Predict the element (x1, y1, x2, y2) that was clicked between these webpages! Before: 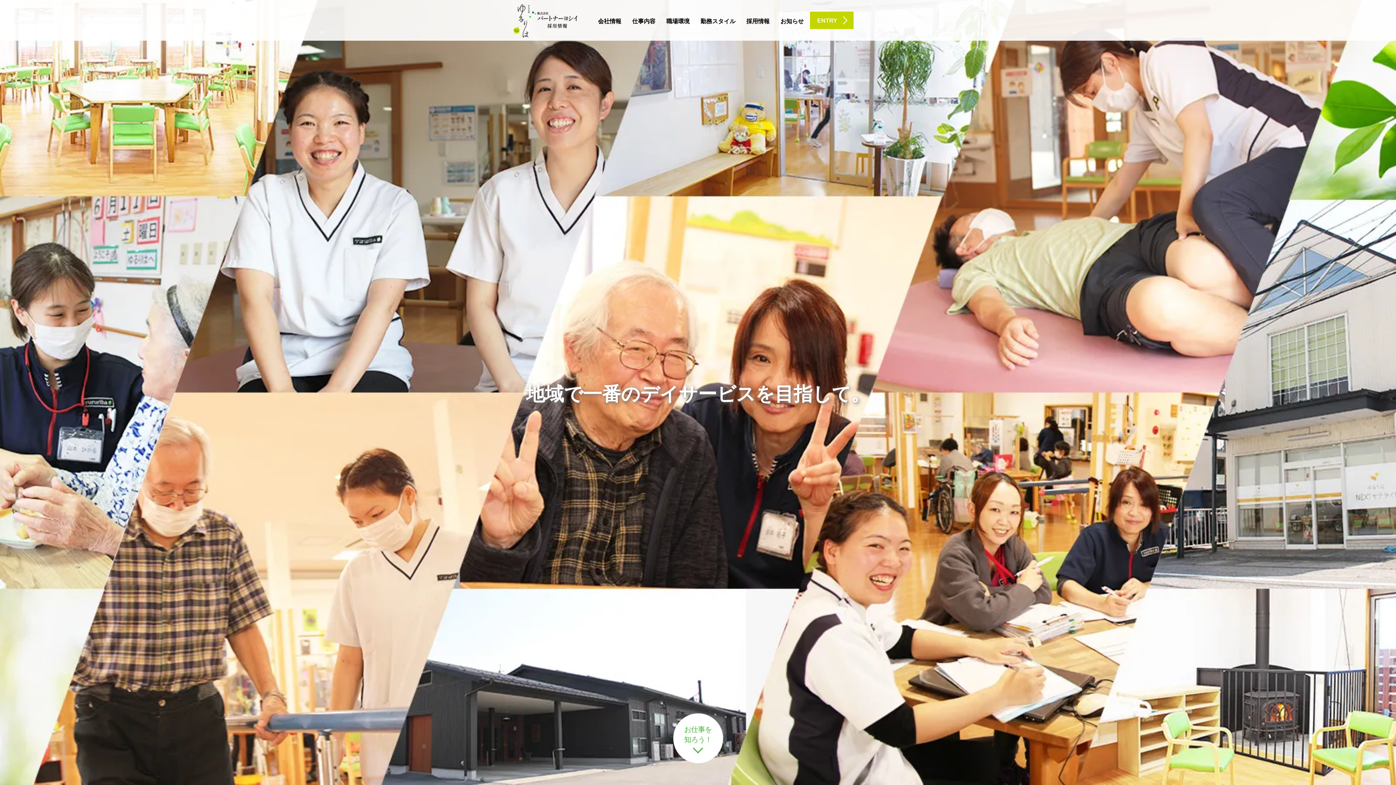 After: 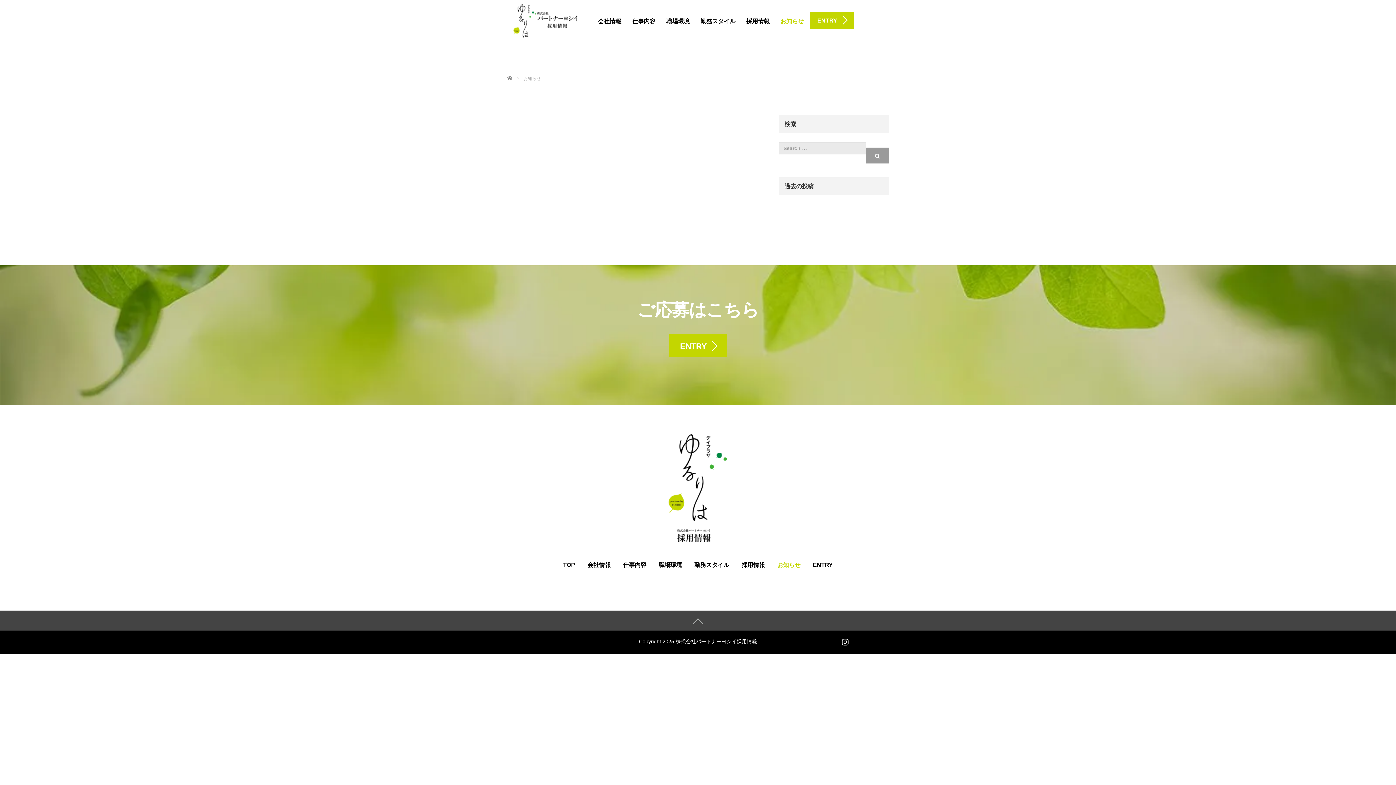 Action: bbox: (775, 12, 809, 30) label: お知らせ